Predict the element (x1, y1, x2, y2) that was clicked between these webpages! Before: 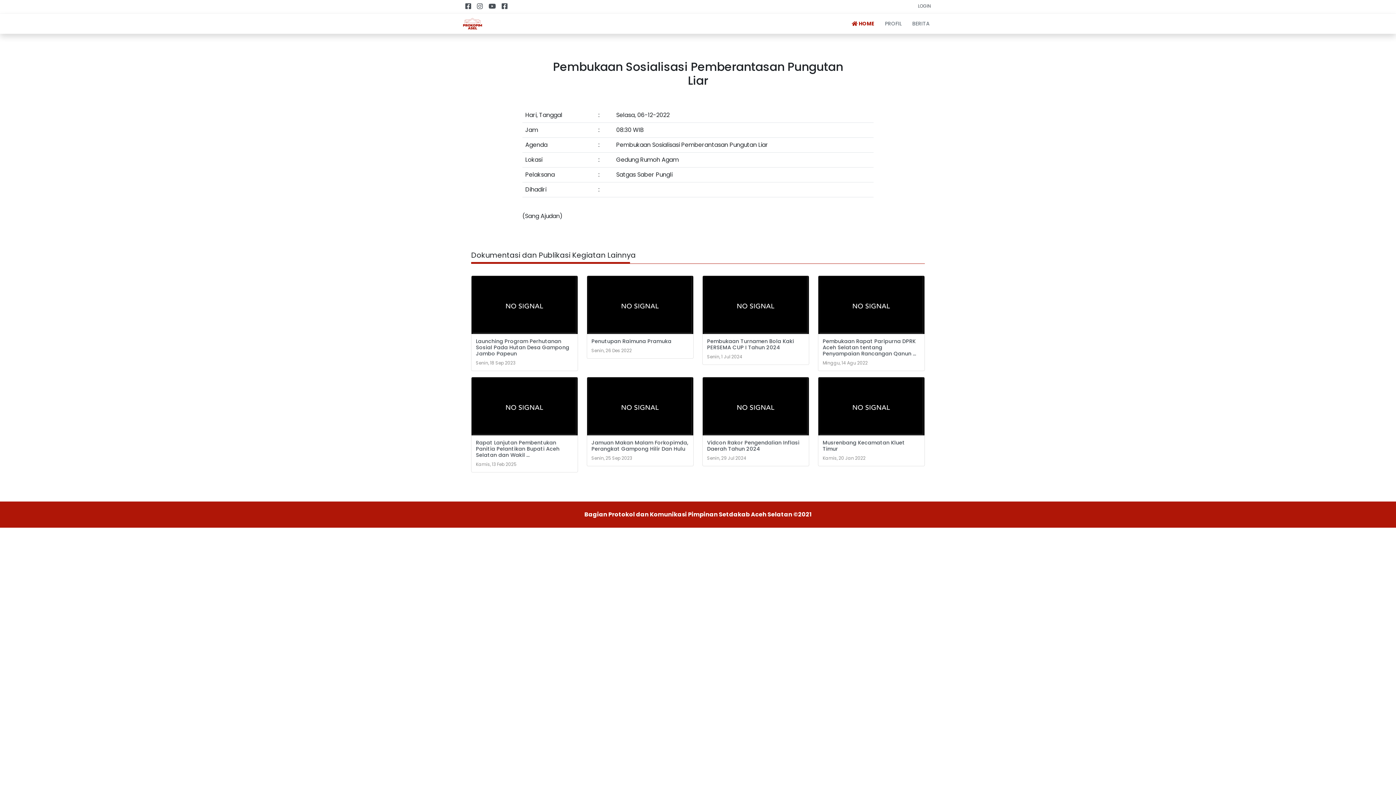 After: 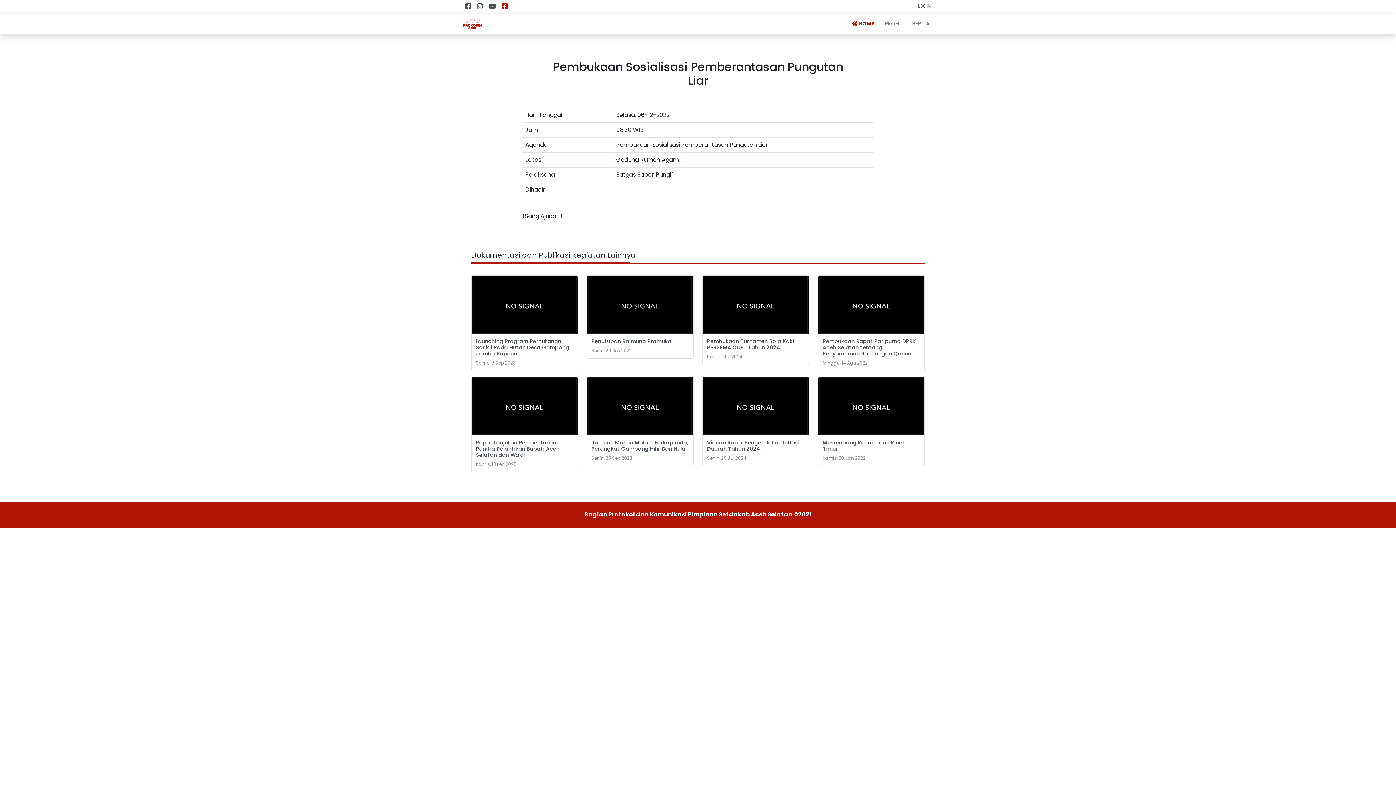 Action: bbox: (498, 0, 510, 13)